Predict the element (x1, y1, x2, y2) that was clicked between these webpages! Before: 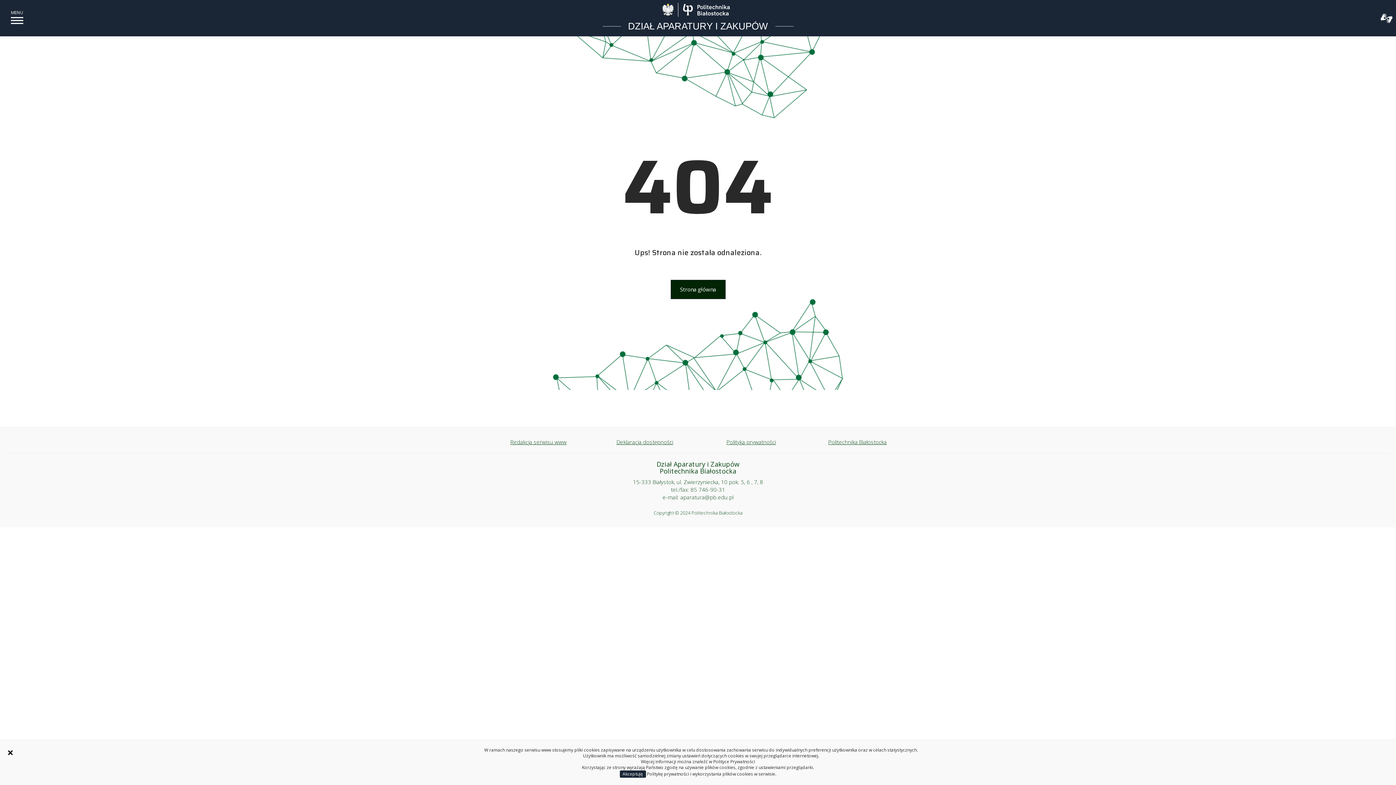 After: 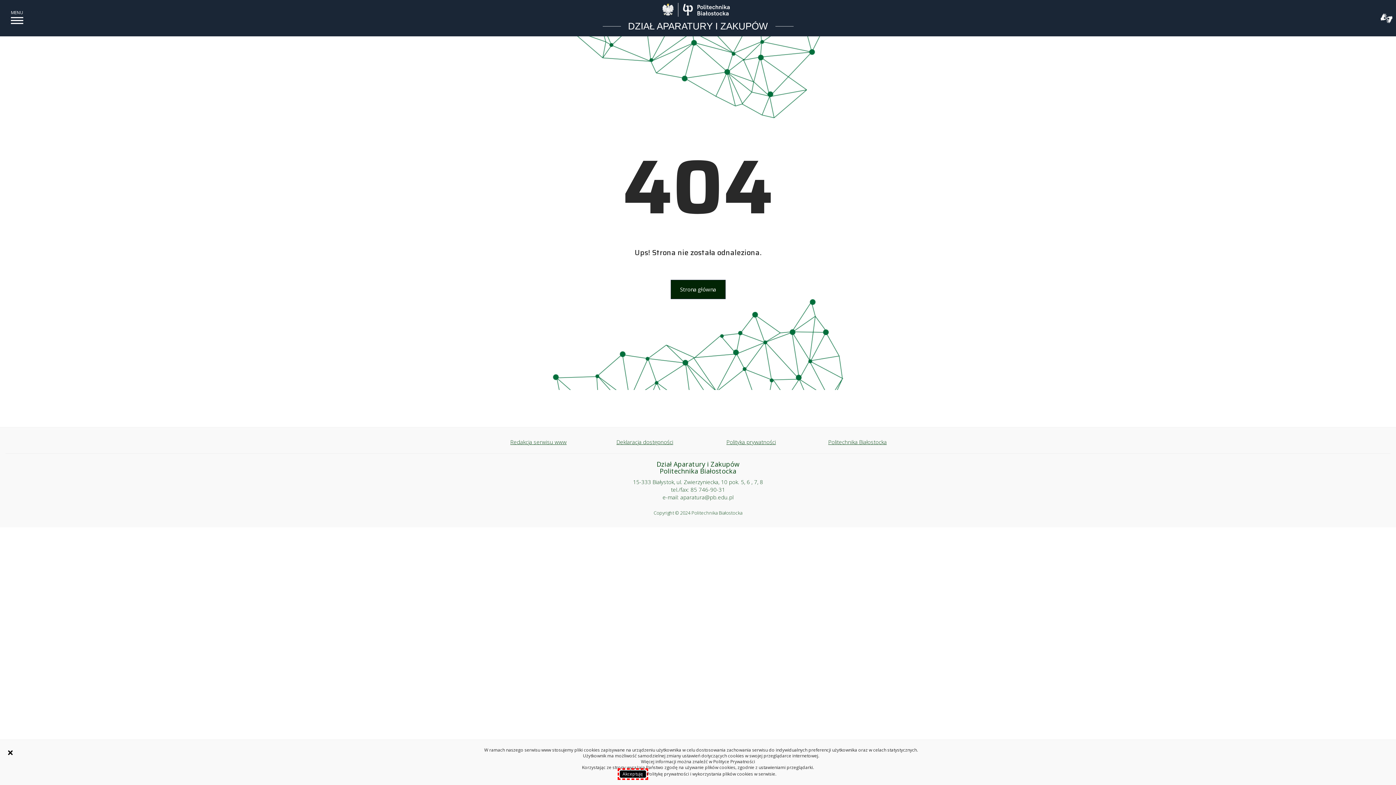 Action: label: Akceptuję bbox: (619, 770, 646, 778)